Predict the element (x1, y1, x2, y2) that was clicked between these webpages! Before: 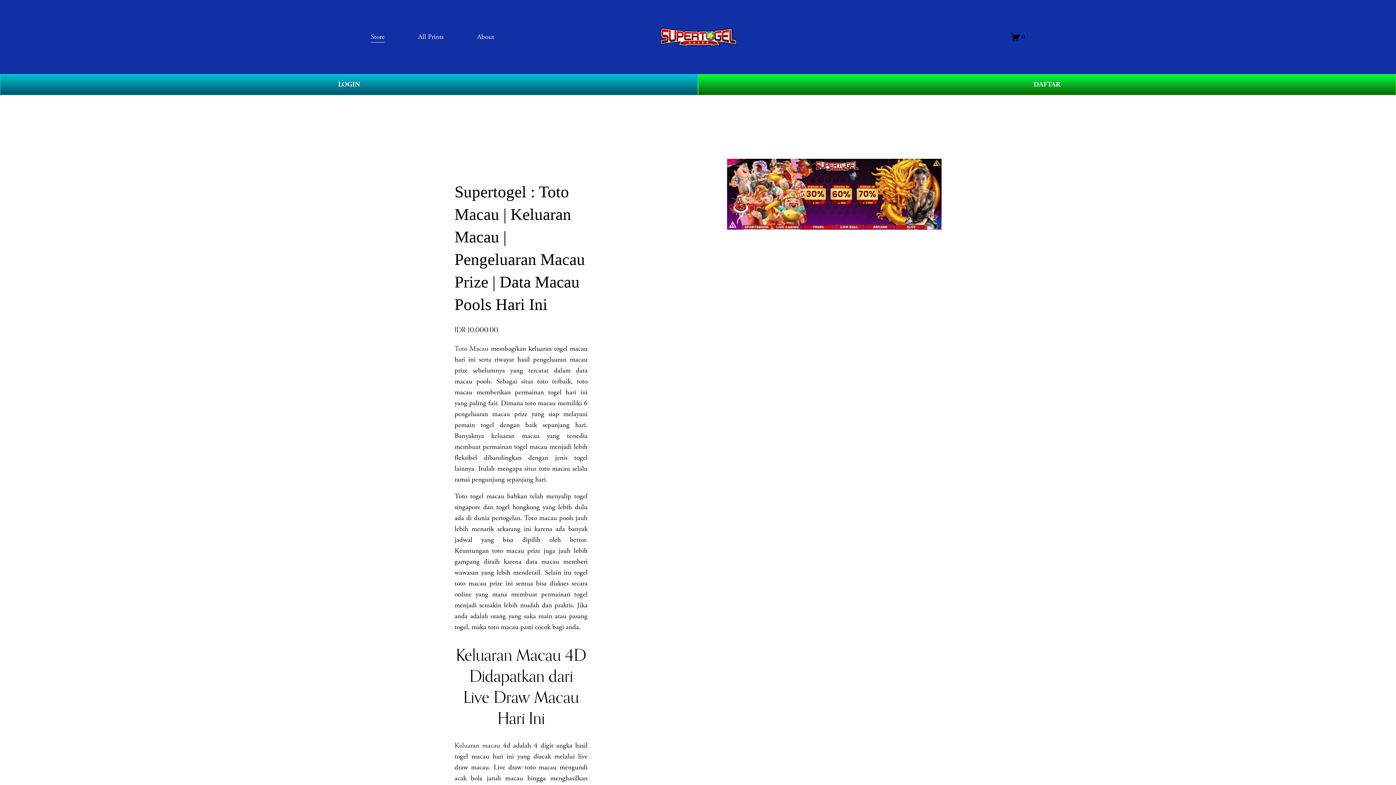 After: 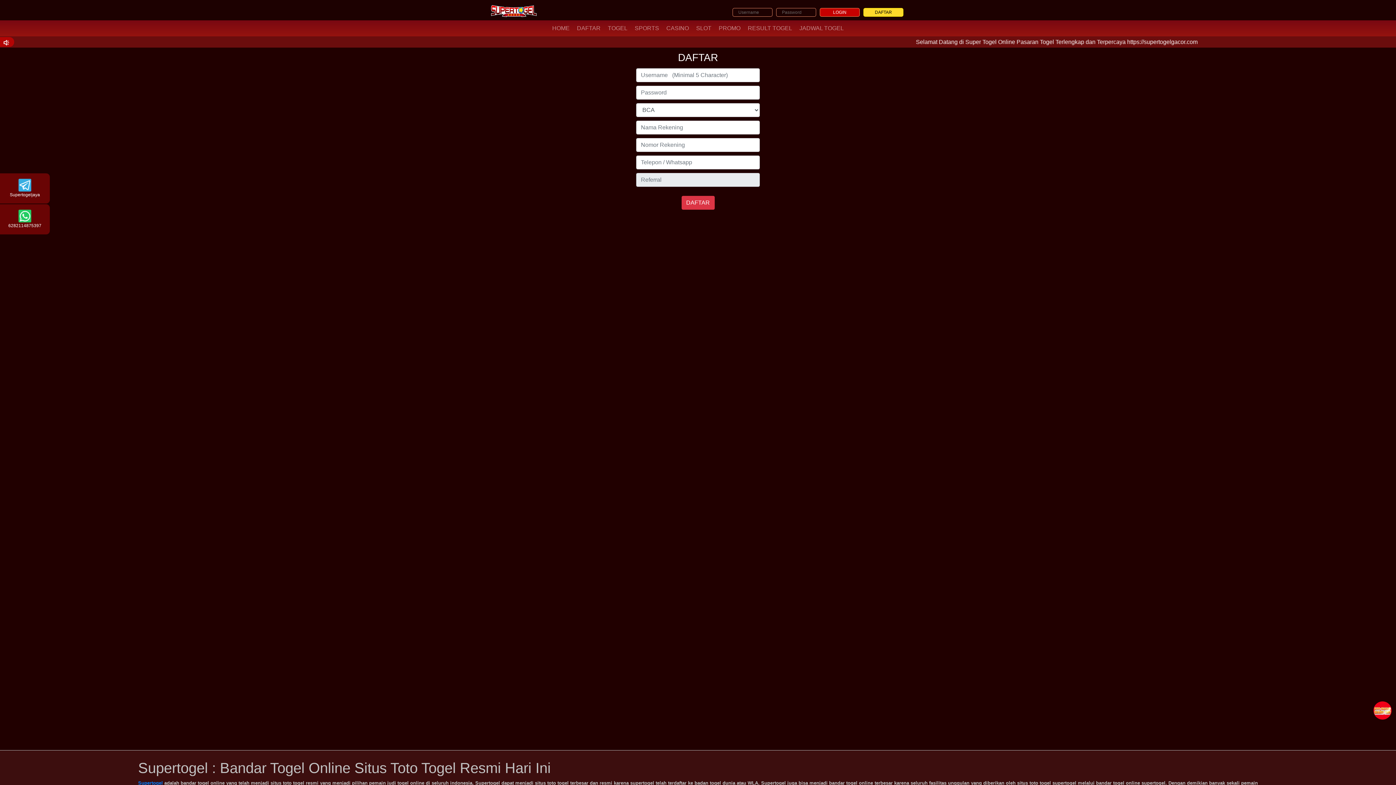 Action: bbox: (698, 74, 1396, 95) label: DAFTAR